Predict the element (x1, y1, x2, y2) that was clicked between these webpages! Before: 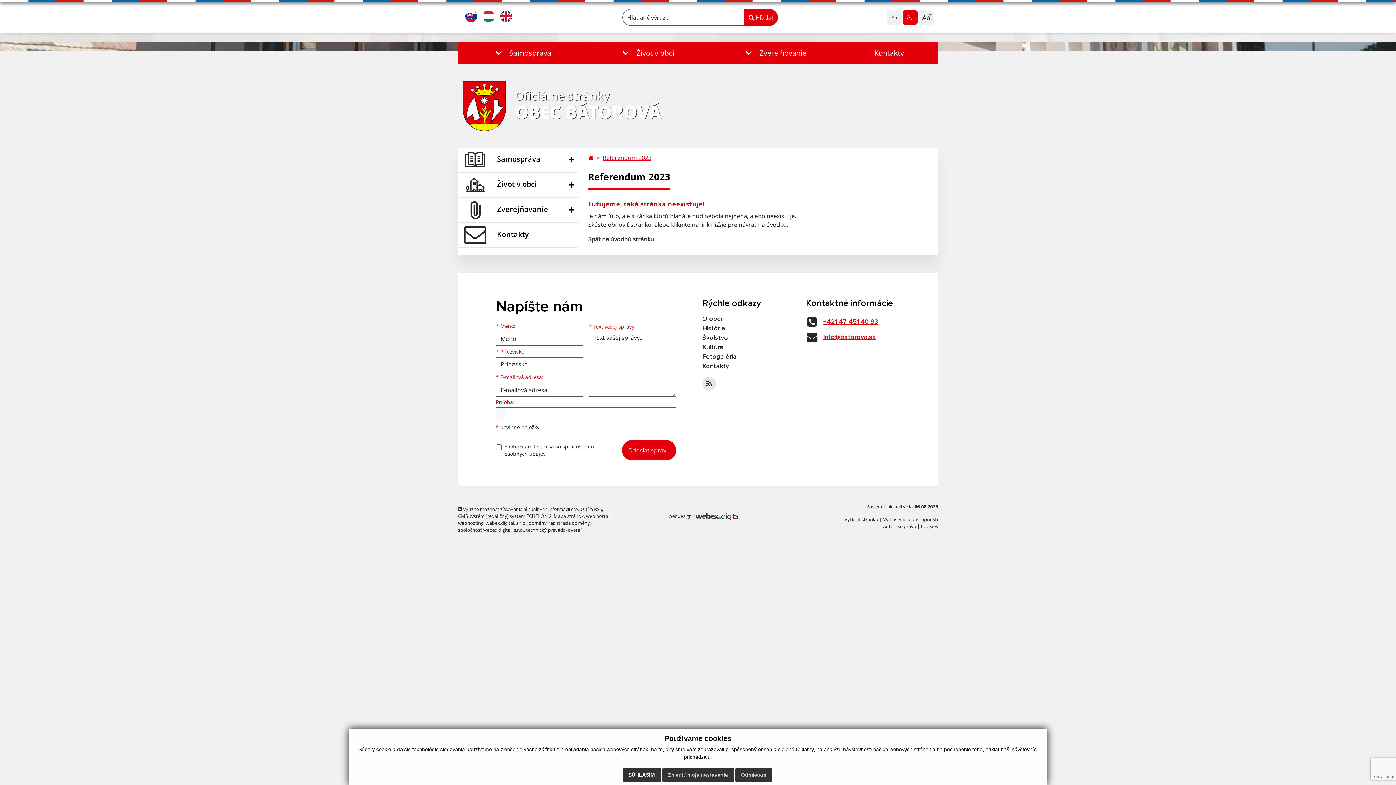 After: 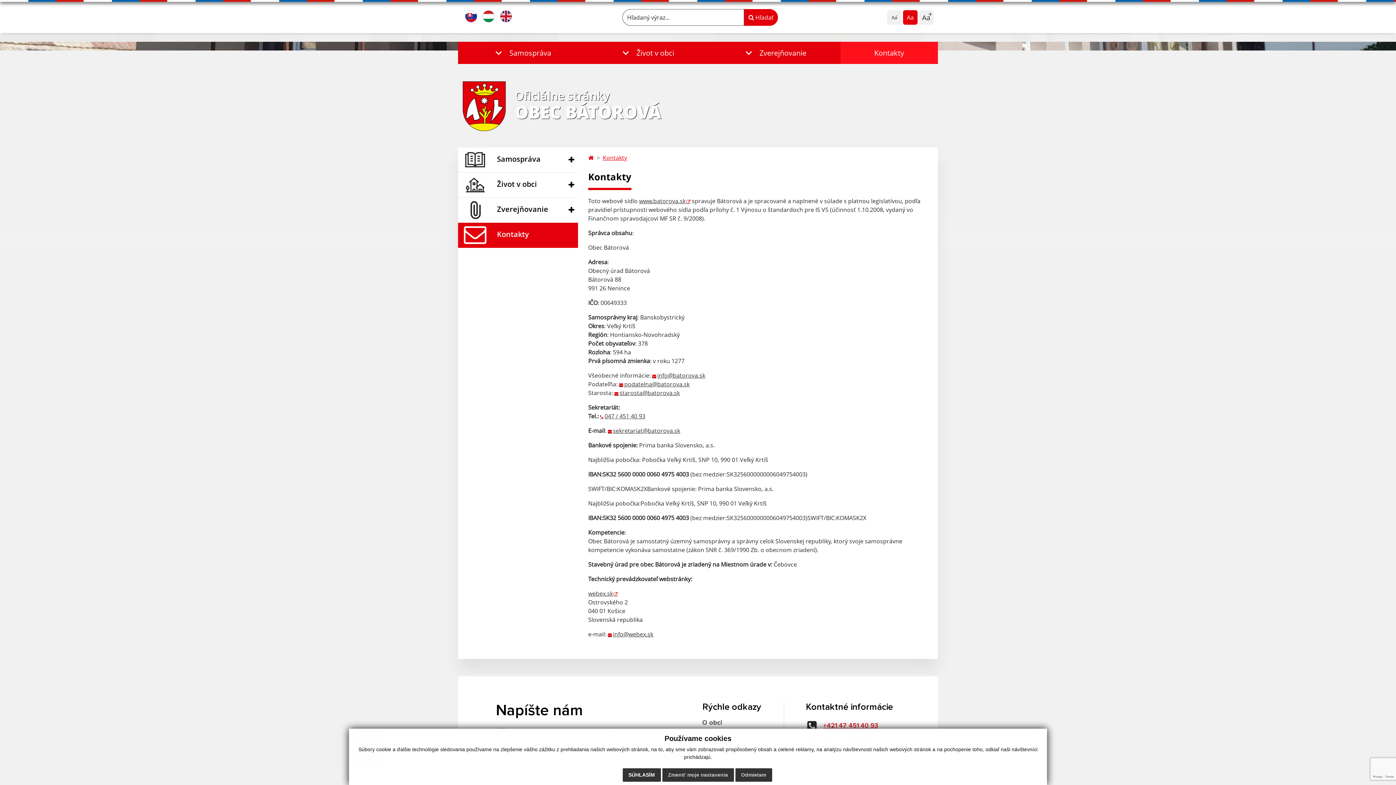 Action: bbox: (840, 41, 938, 64) label: Kontakty